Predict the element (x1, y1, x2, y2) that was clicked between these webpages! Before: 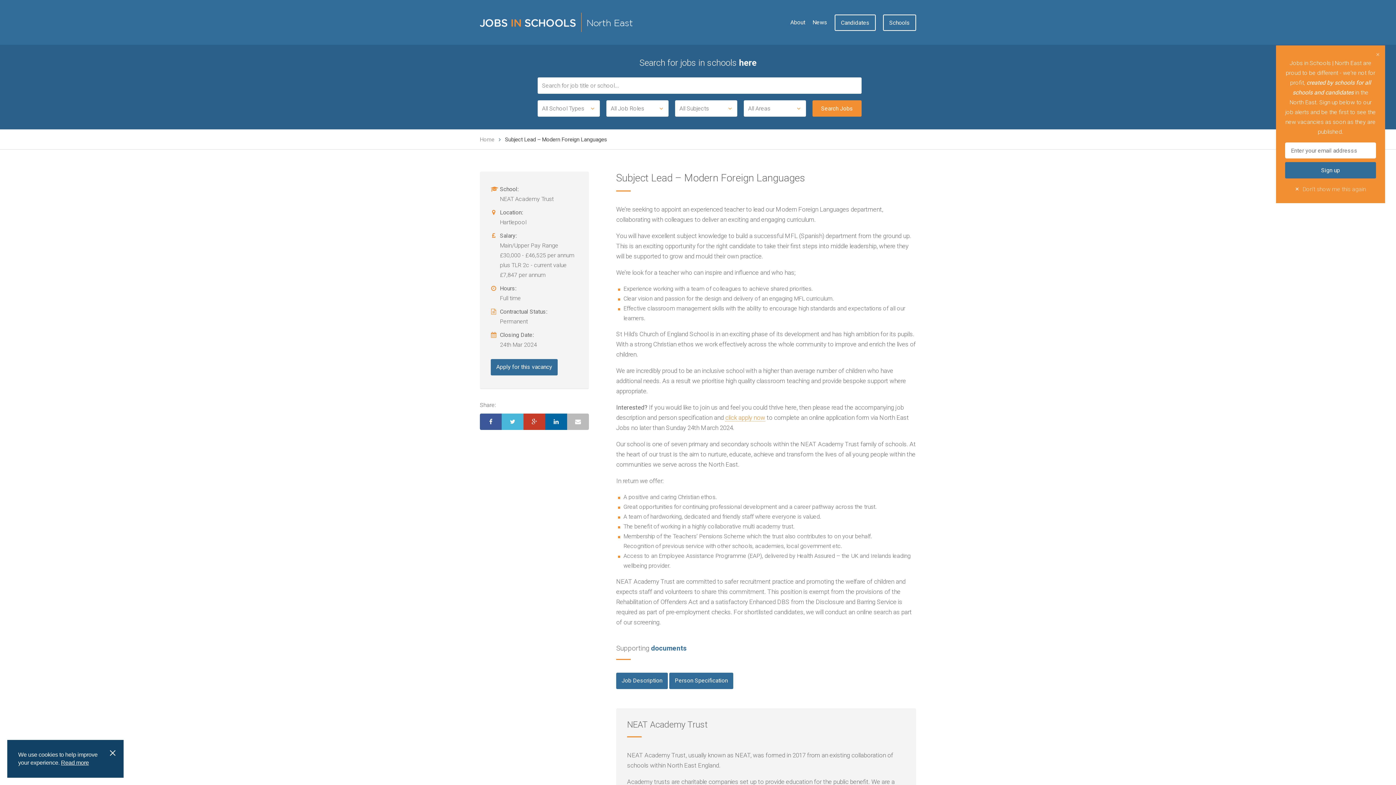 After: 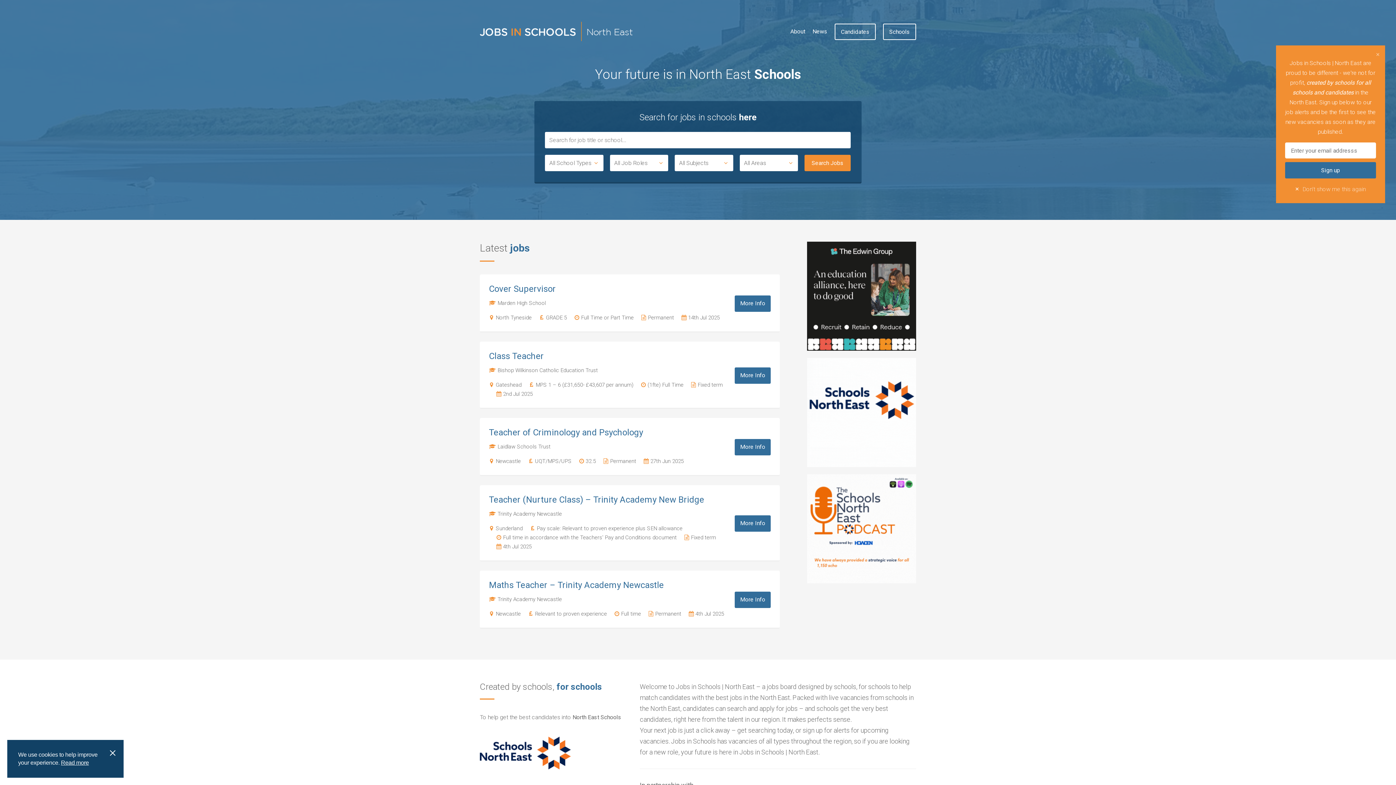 Action: bbox: (480, 12, 632, 31)